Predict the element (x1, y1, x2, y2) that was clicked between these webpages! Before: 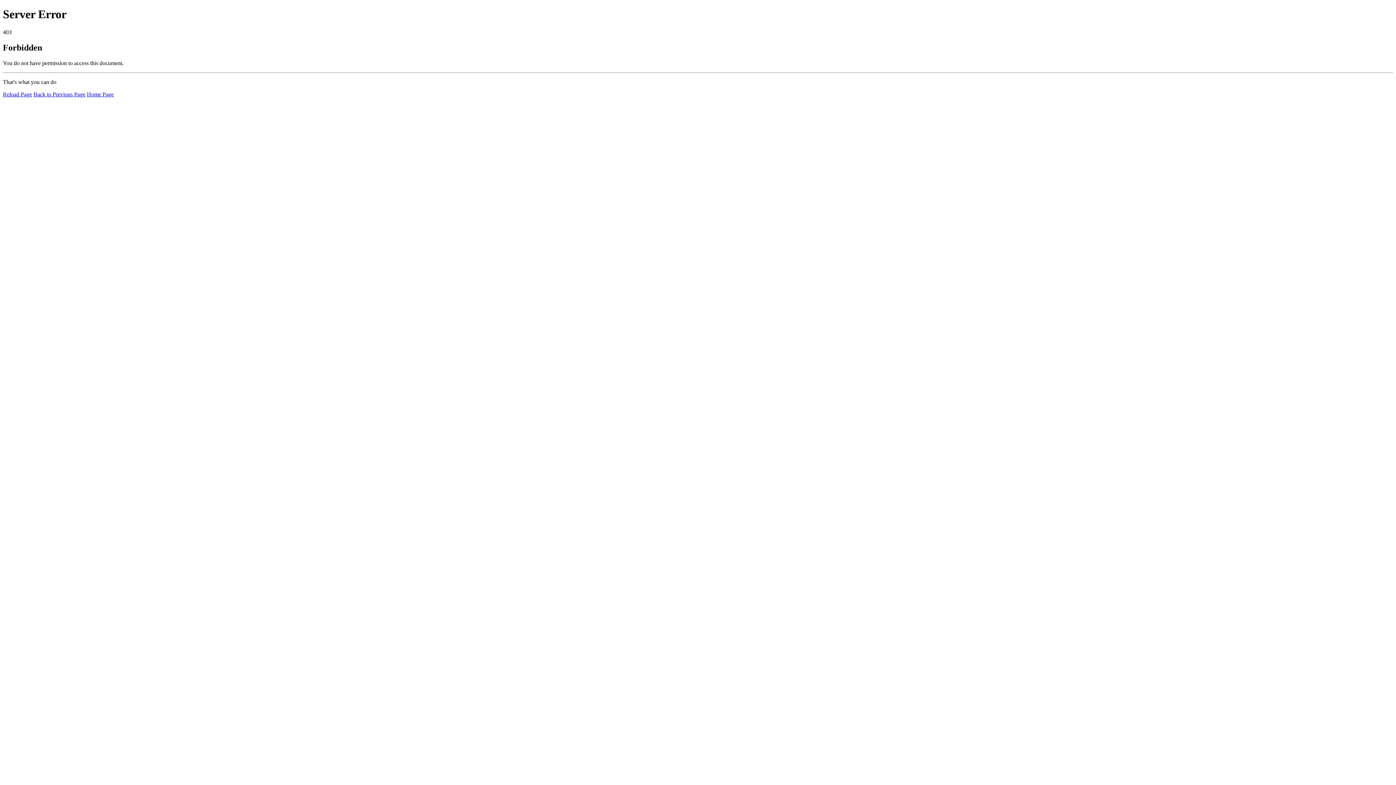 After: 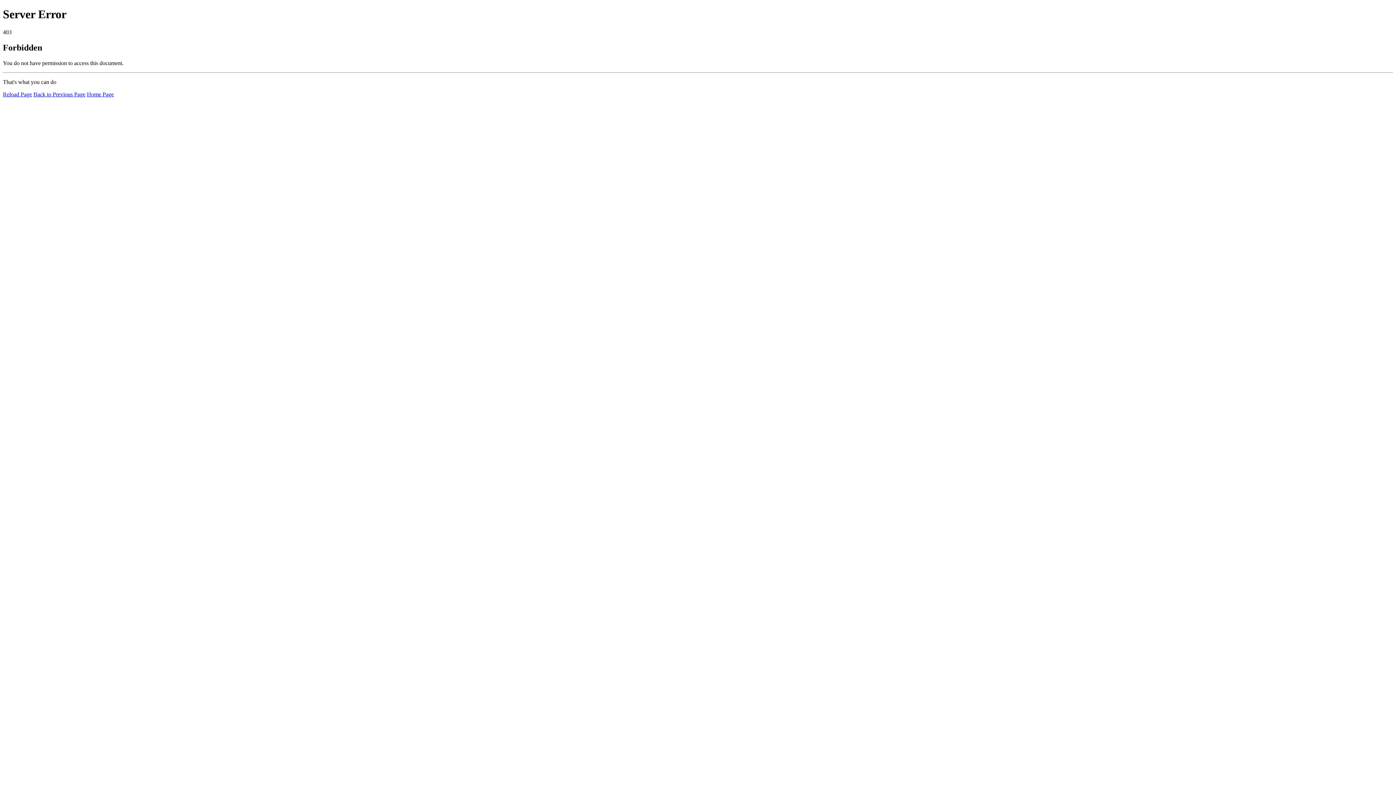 Action: label: Reload Page bbox: (2, 91, 32, 97)